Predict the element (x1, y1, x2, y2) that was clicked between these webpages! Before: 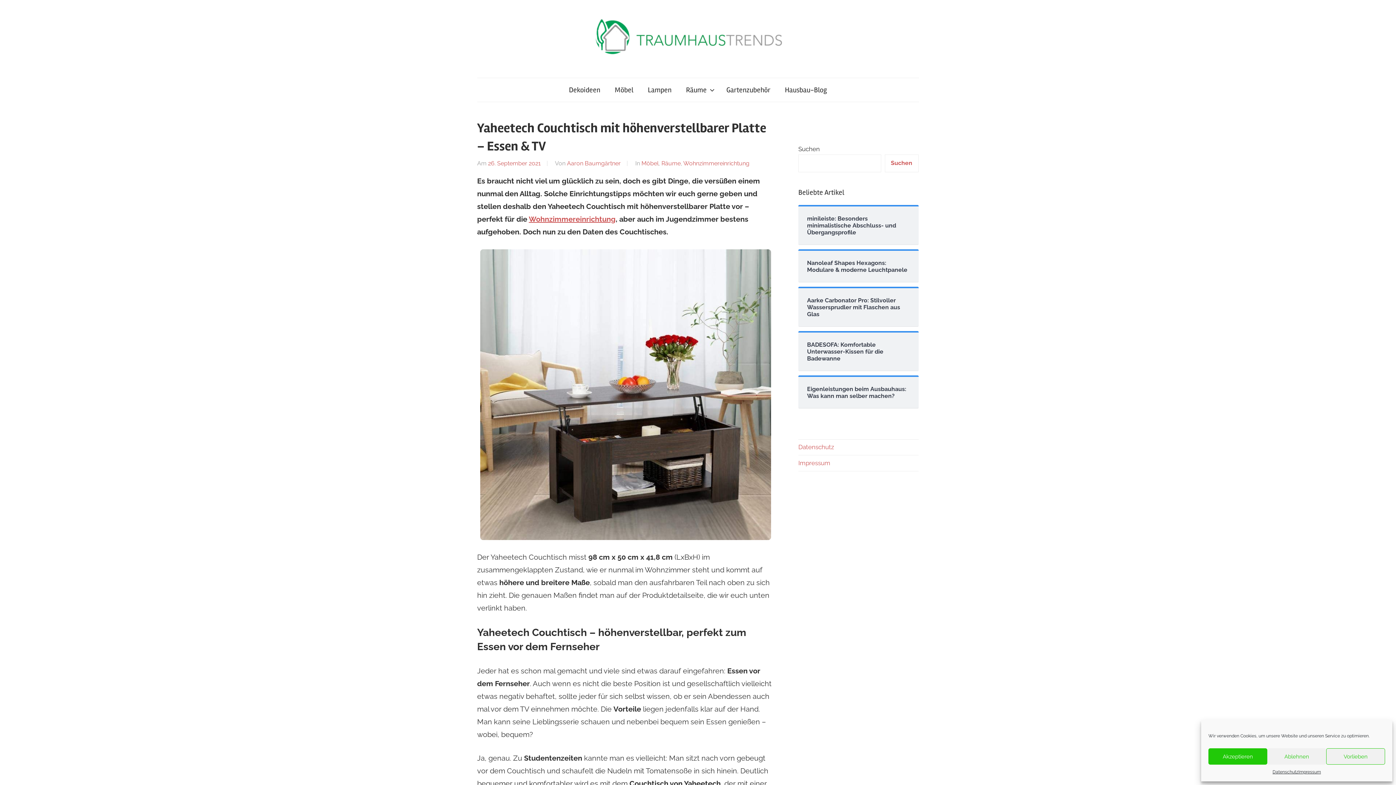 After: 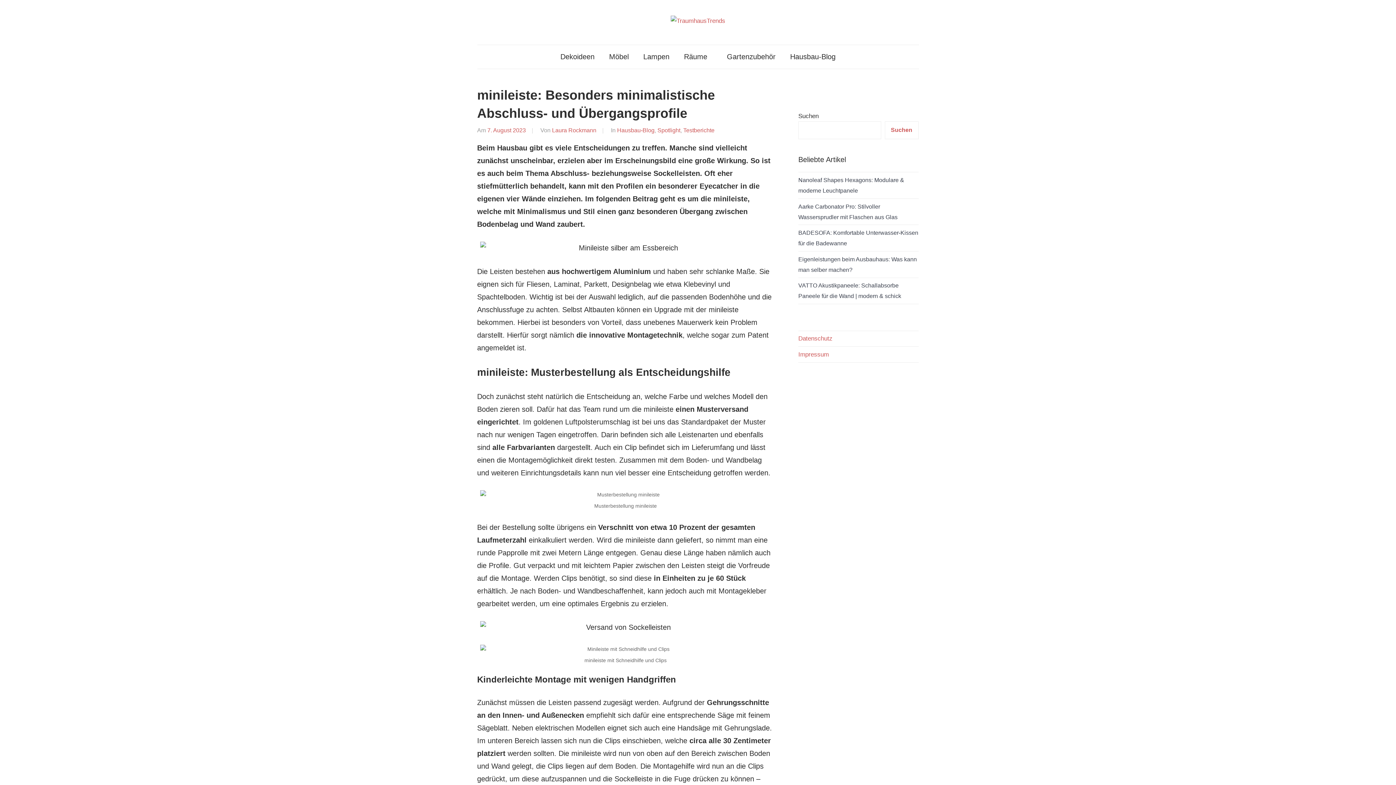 Action: bbox: (807, 215, 910, 236) label: minileiste: Besonders minimalistische Abschluss- und Übergangsprofile